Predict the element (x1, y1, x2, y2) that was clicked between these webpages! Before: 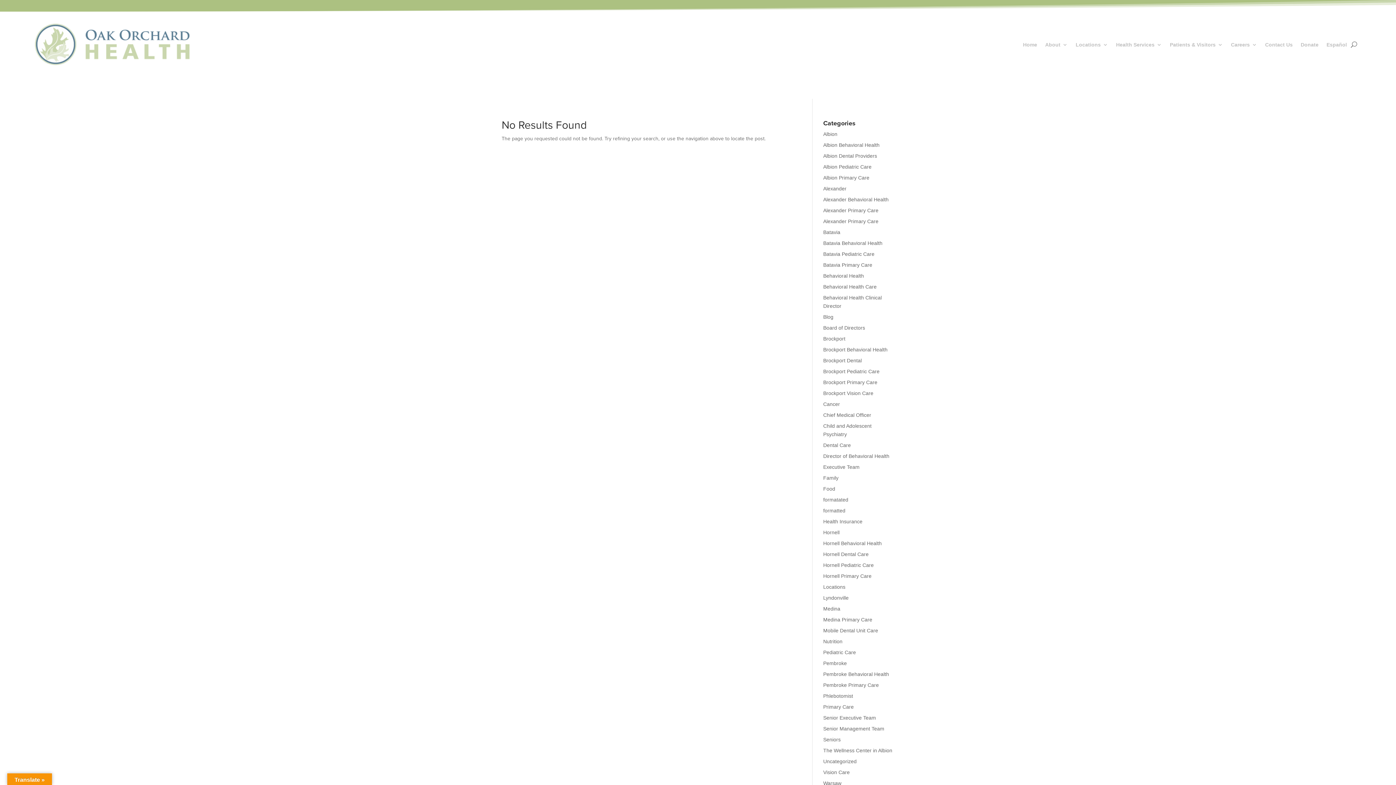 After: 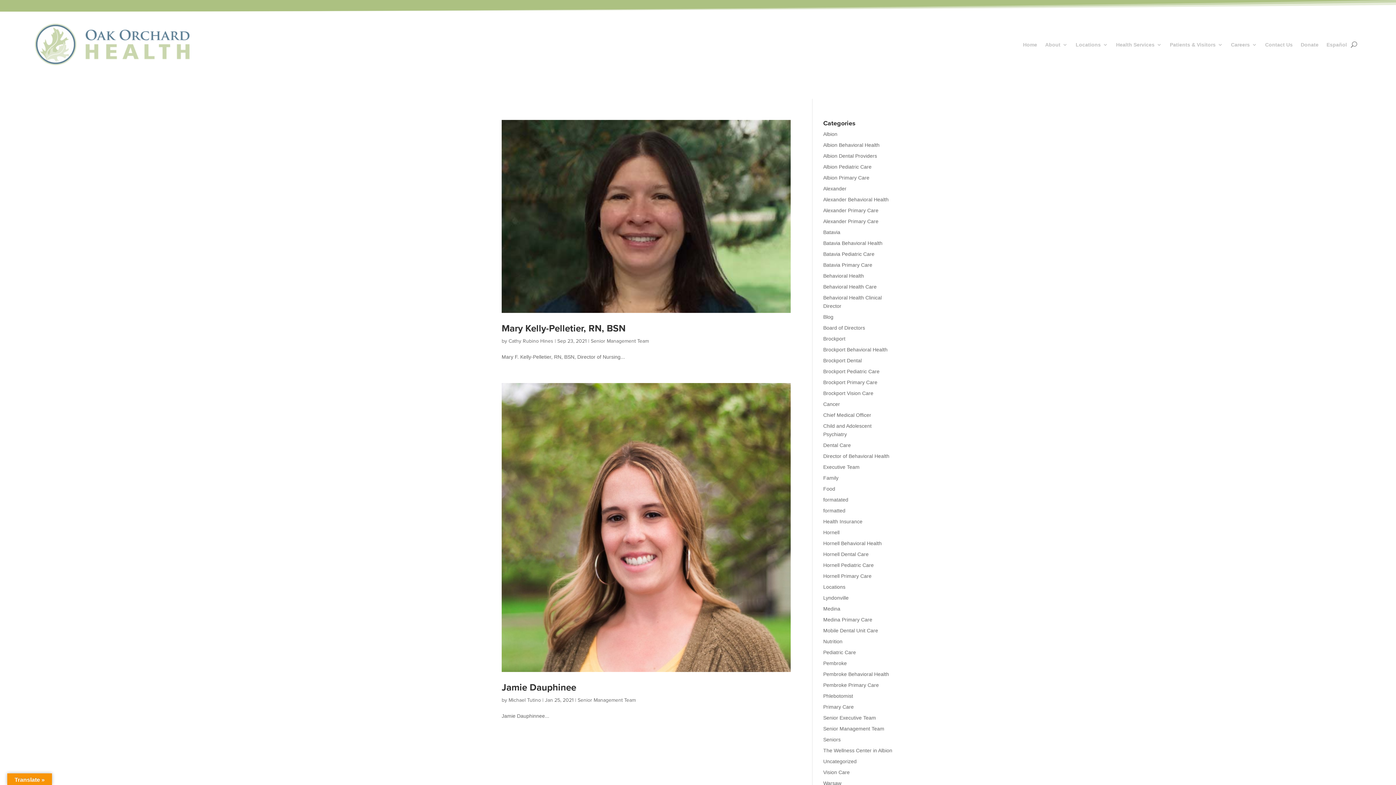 Action: label: Senior Management Team bbox: (823, 726, 884, 731)